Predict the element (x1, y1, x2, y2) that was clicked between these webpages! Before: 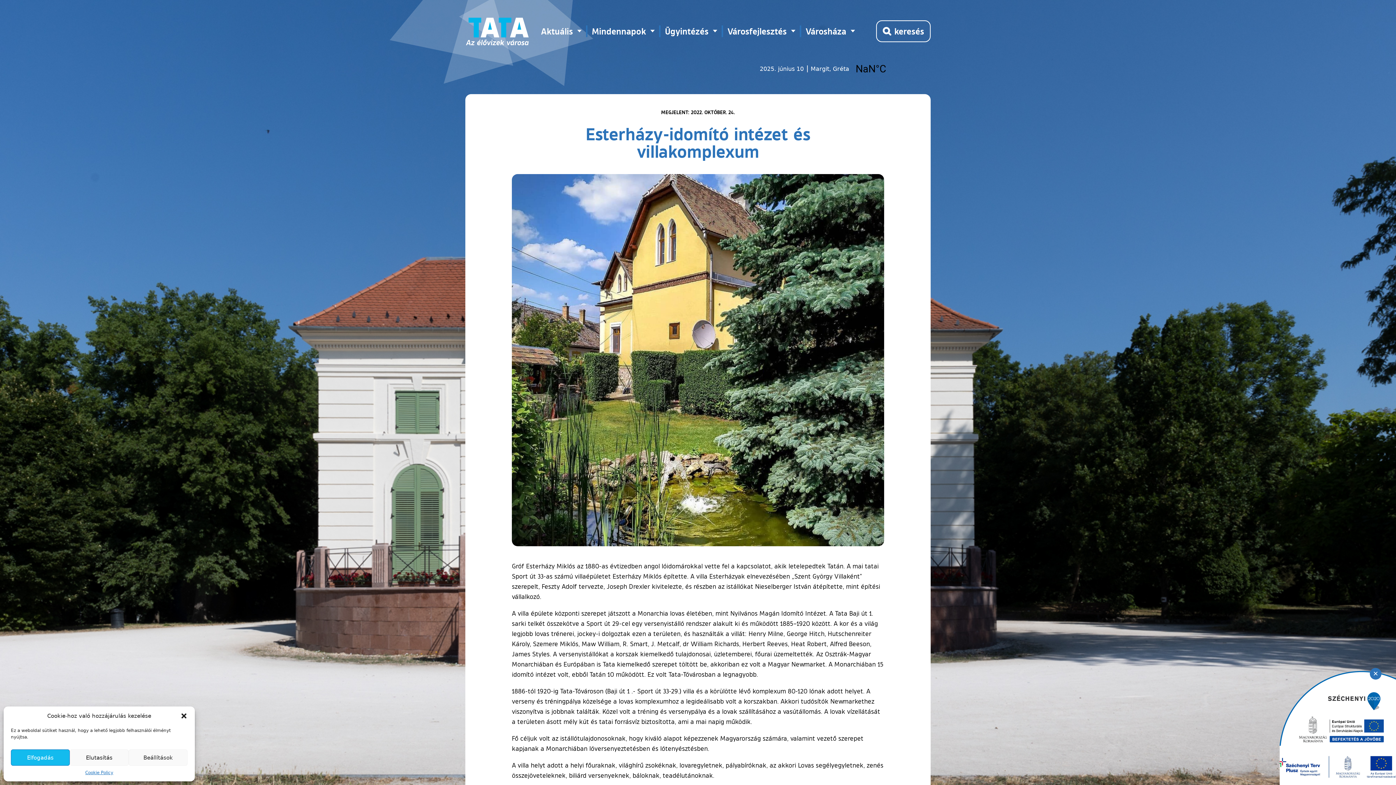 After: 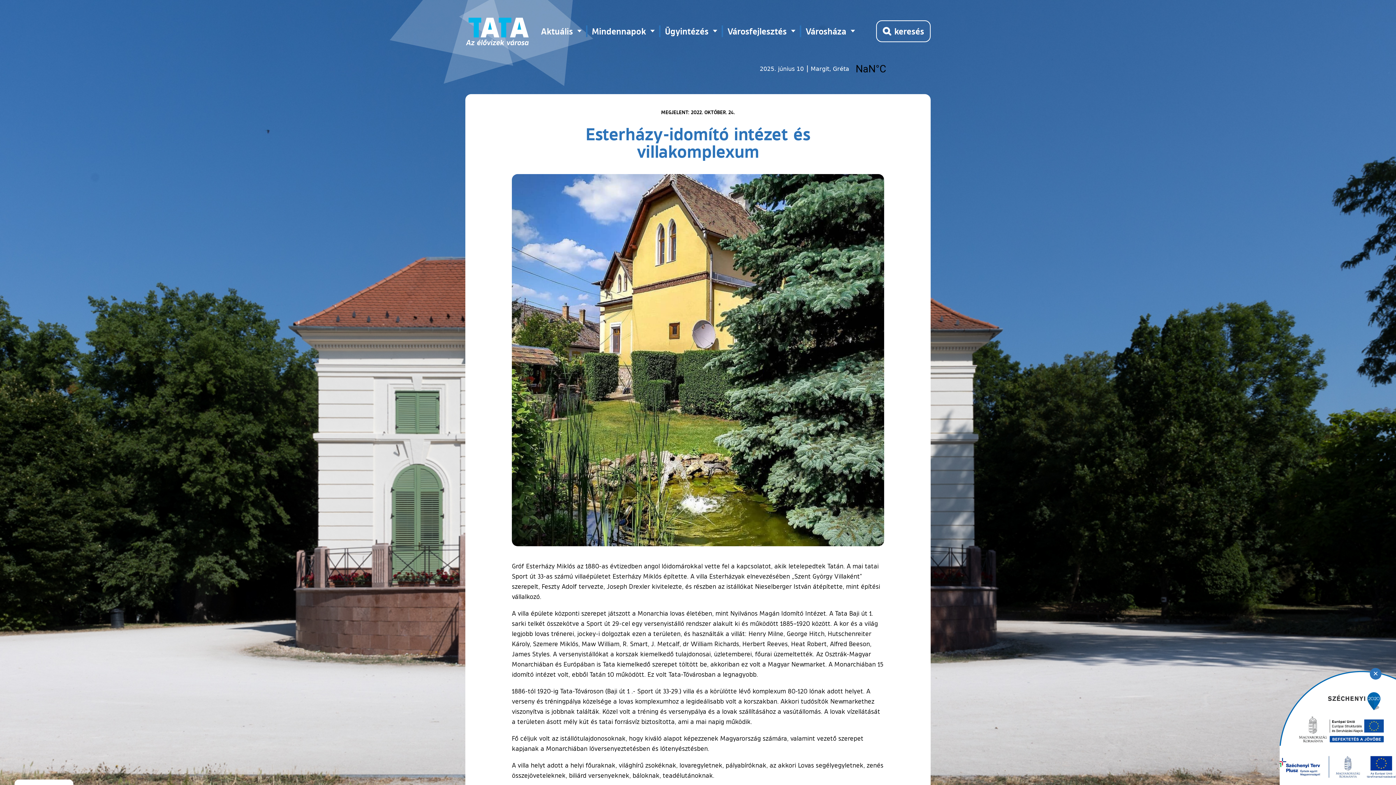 Action: label: Elutasítás bbox: (69, 749, 128, 766)